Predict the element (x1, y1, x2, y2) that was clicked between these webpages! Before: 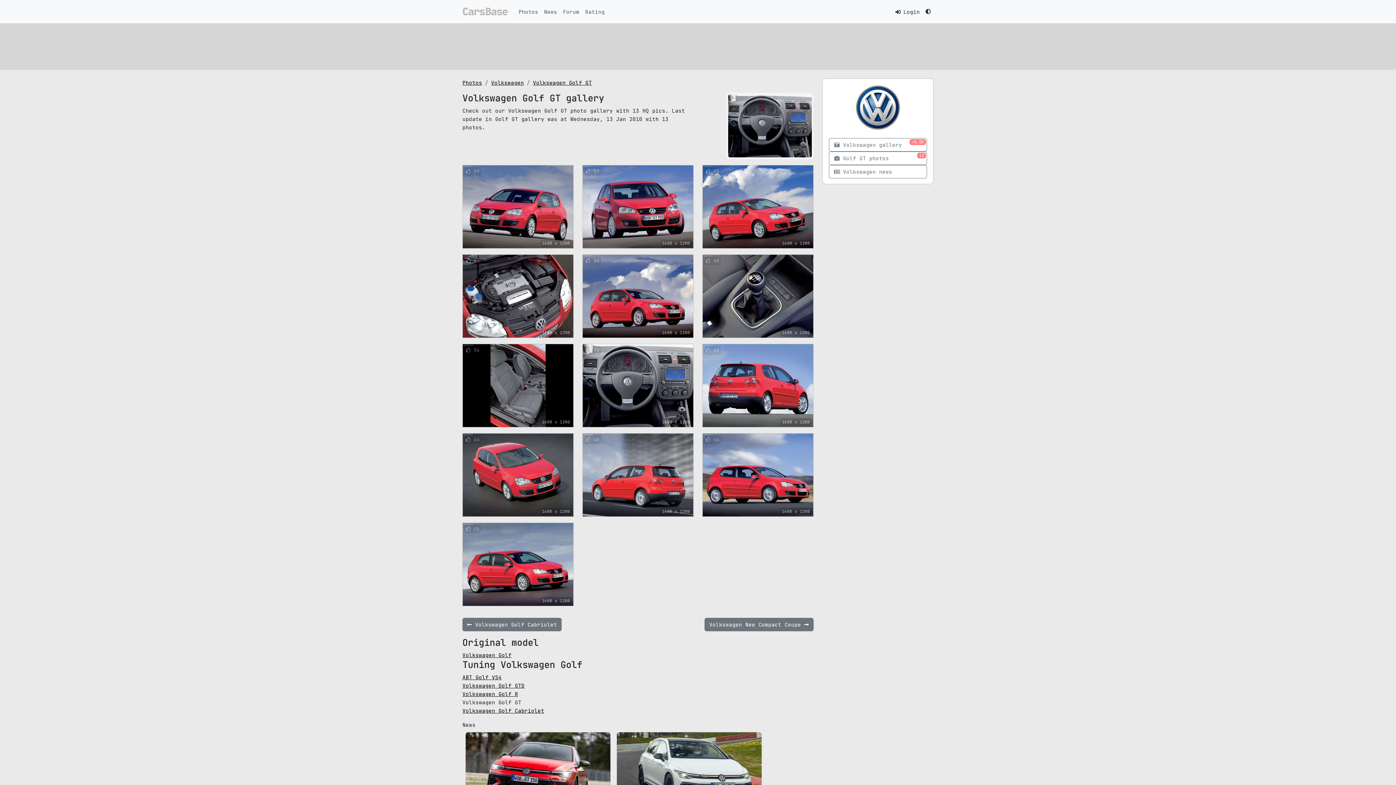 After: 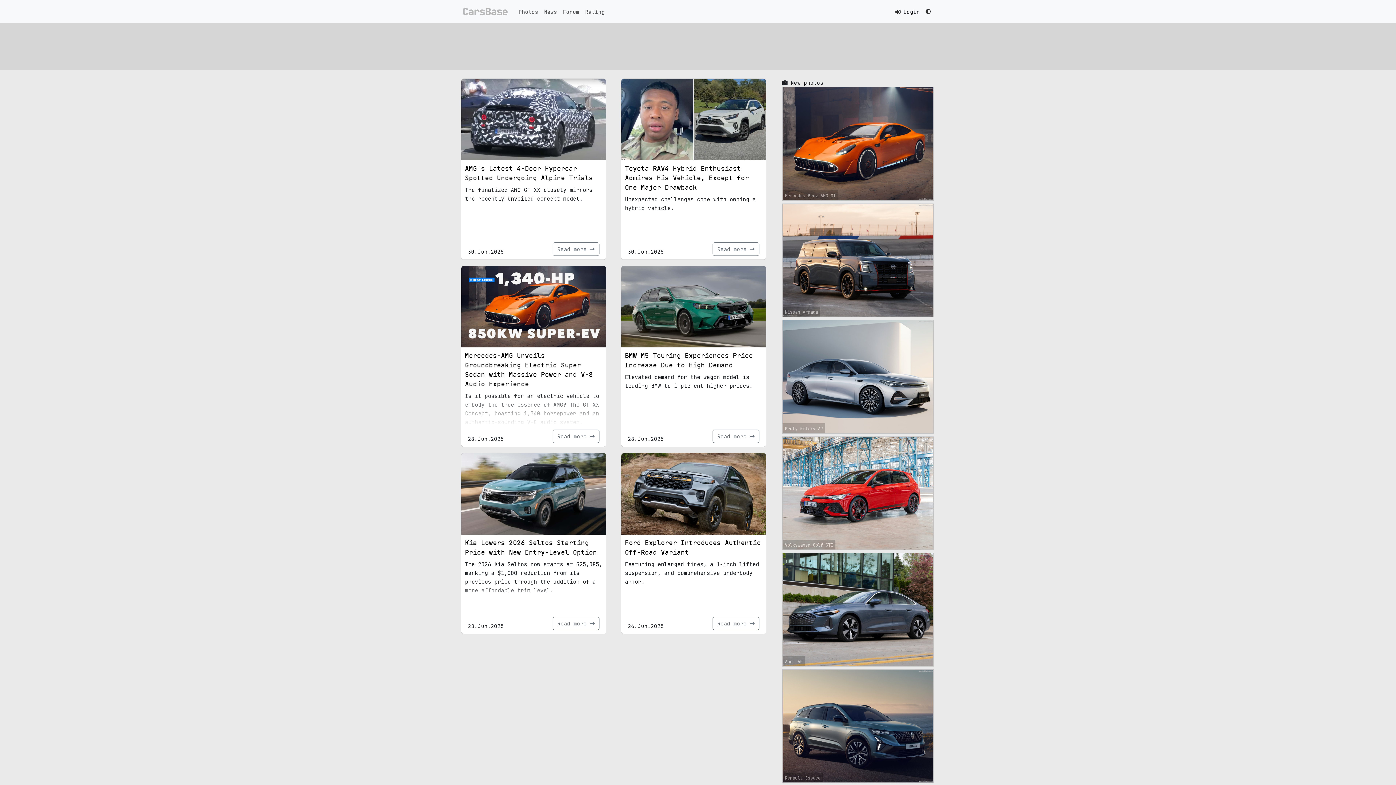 Action: bbox: (462, 6, 509, 16)